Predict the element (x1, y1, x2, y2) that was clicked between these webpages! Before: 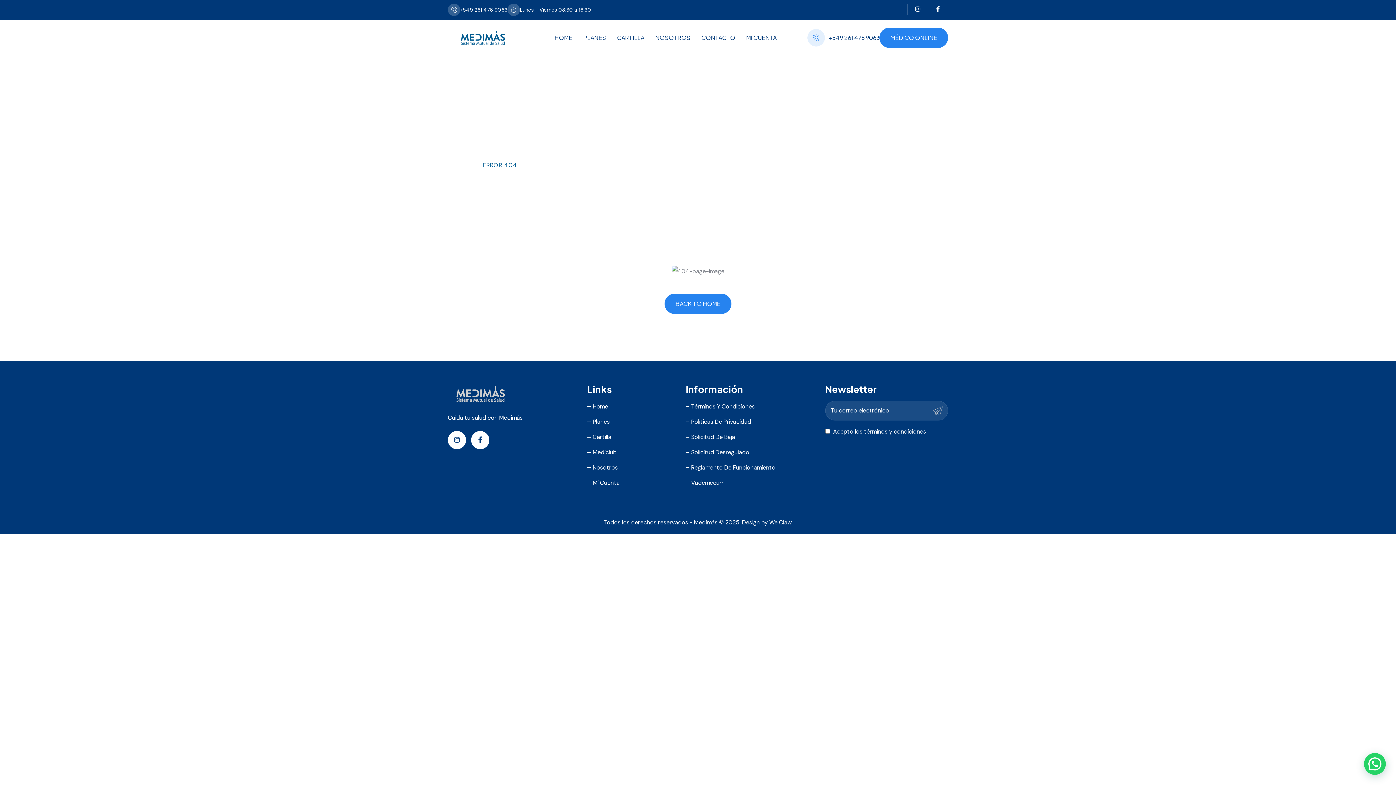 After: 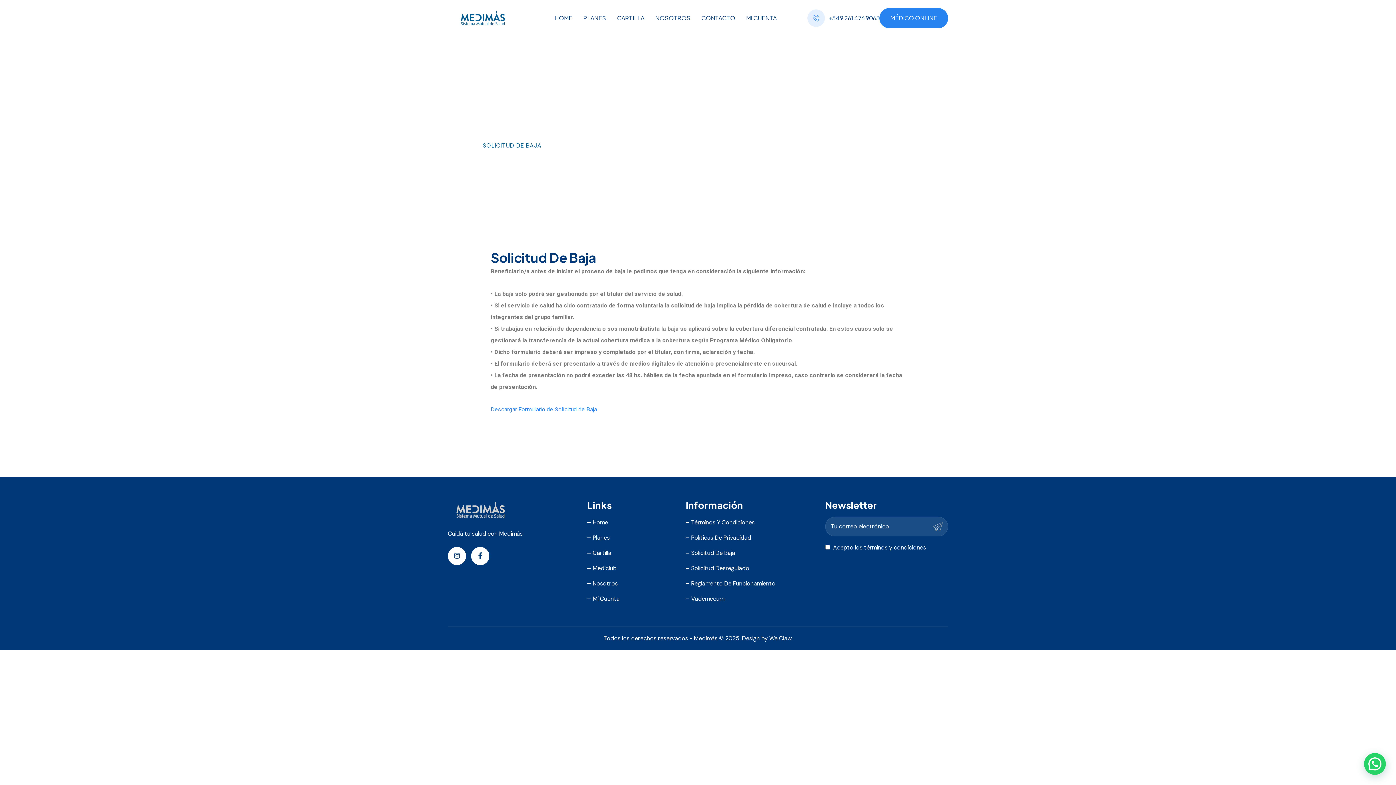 Action: bbox: (685, 433, 735, 441) label: Solicitud De Baja